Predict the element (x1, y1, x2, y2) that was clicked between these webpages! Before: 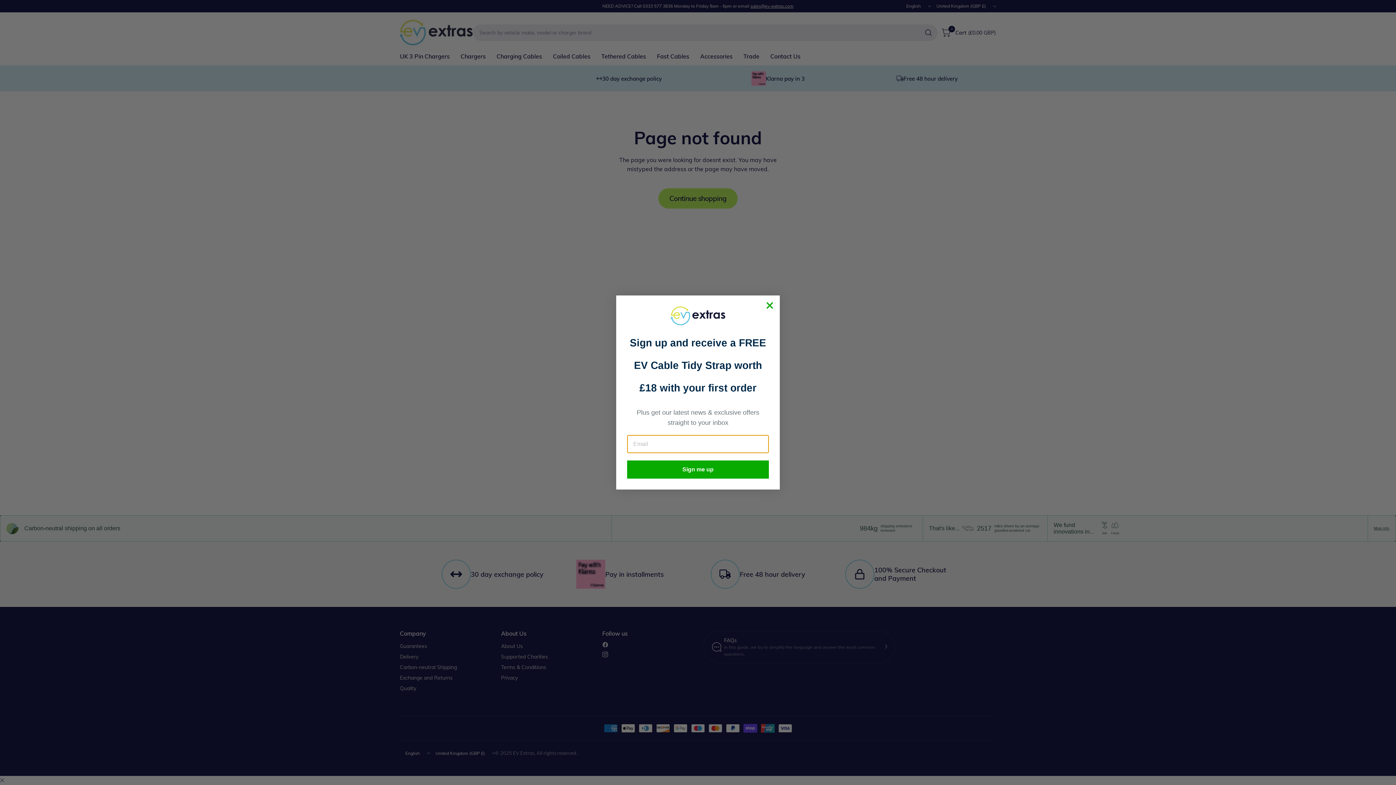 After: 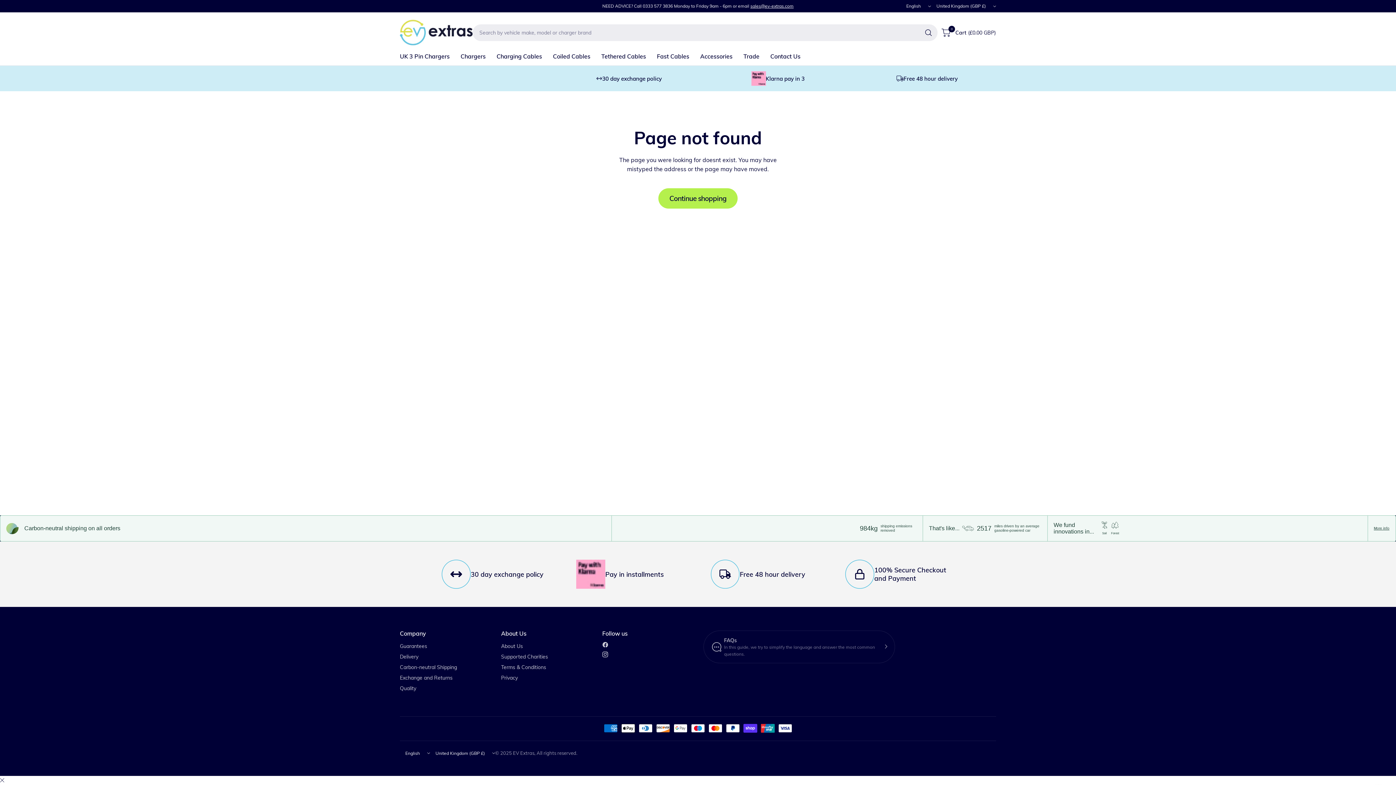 Action: bbox: (763, 299, 776, 311) label: Close dialog